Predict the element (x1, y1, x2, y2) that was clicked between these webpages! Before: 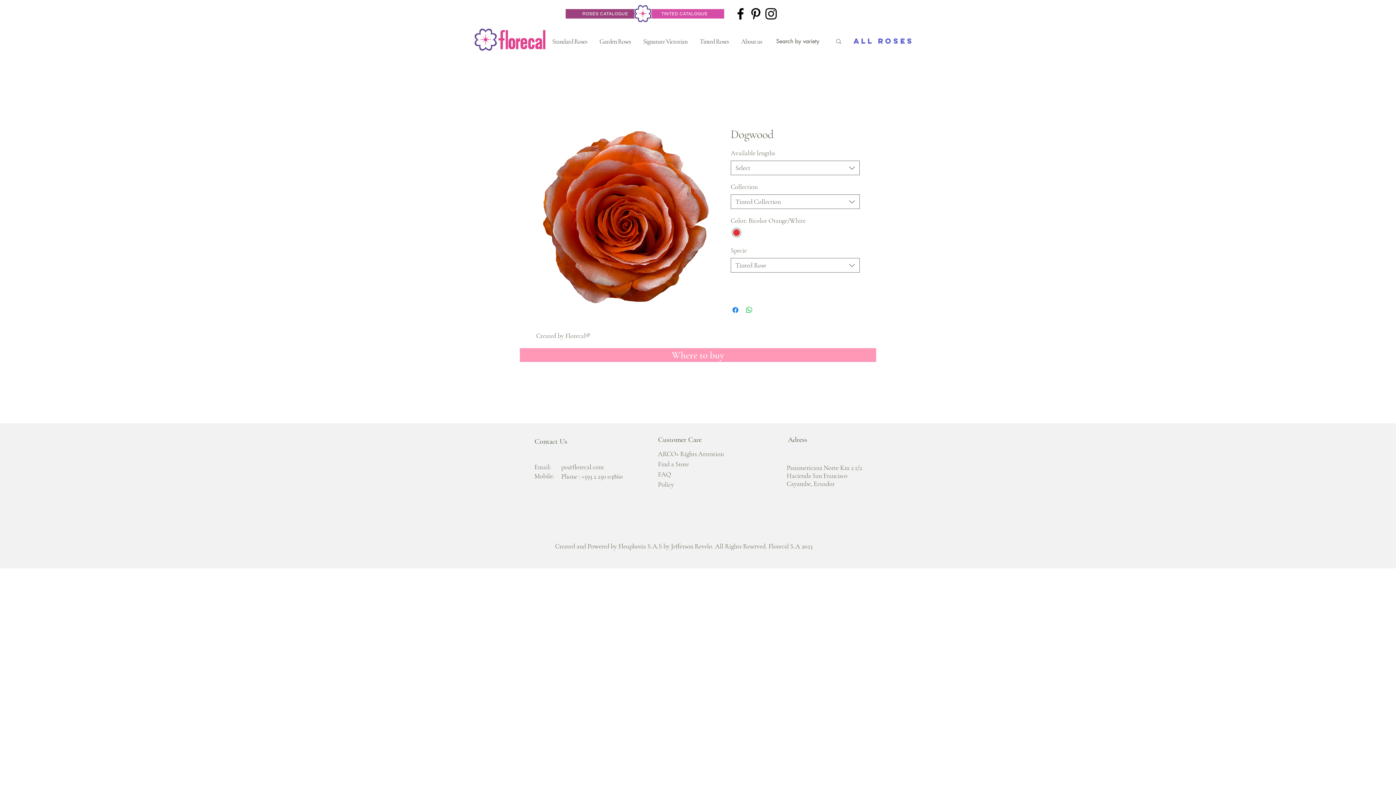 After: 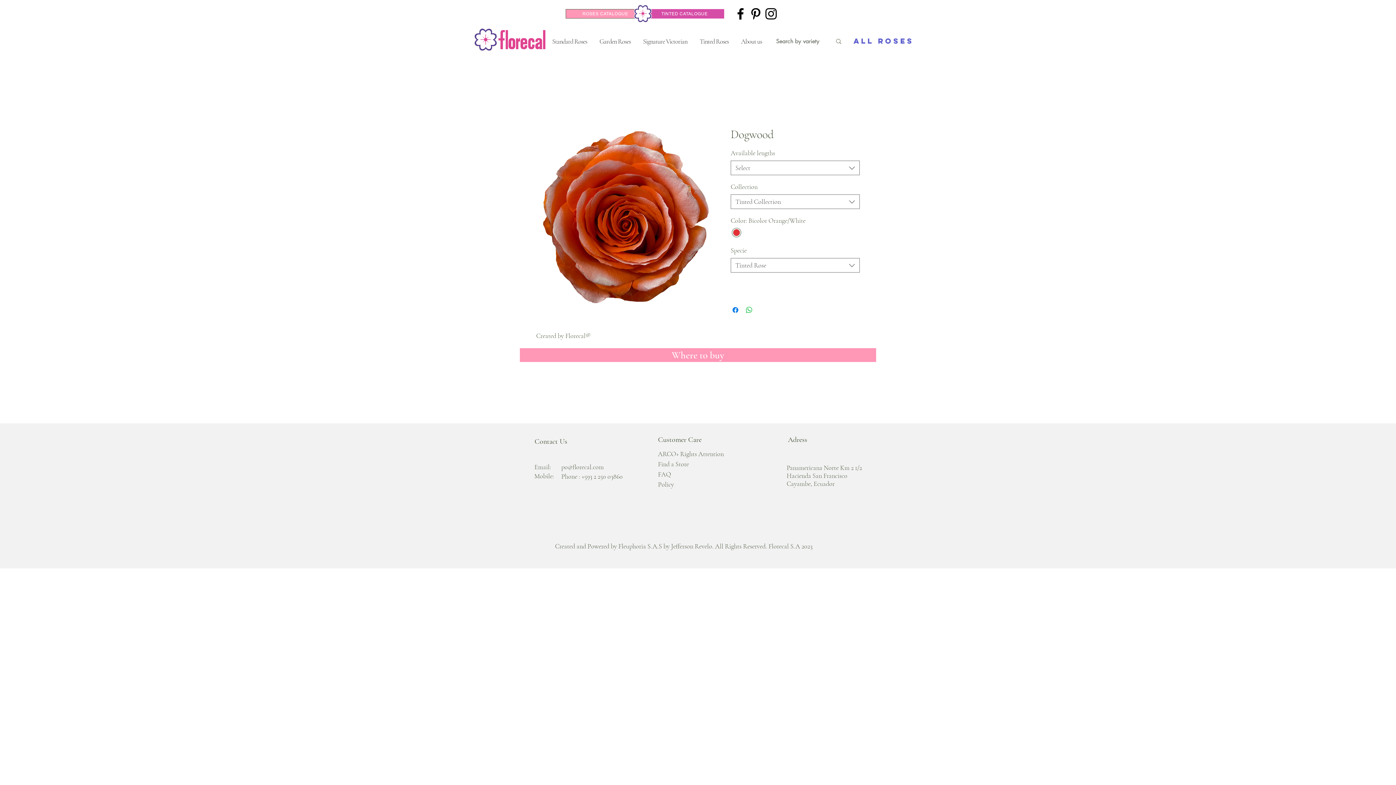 Action: label: ROSES CATALOGUE bbox: (565, 9, 645, 18)